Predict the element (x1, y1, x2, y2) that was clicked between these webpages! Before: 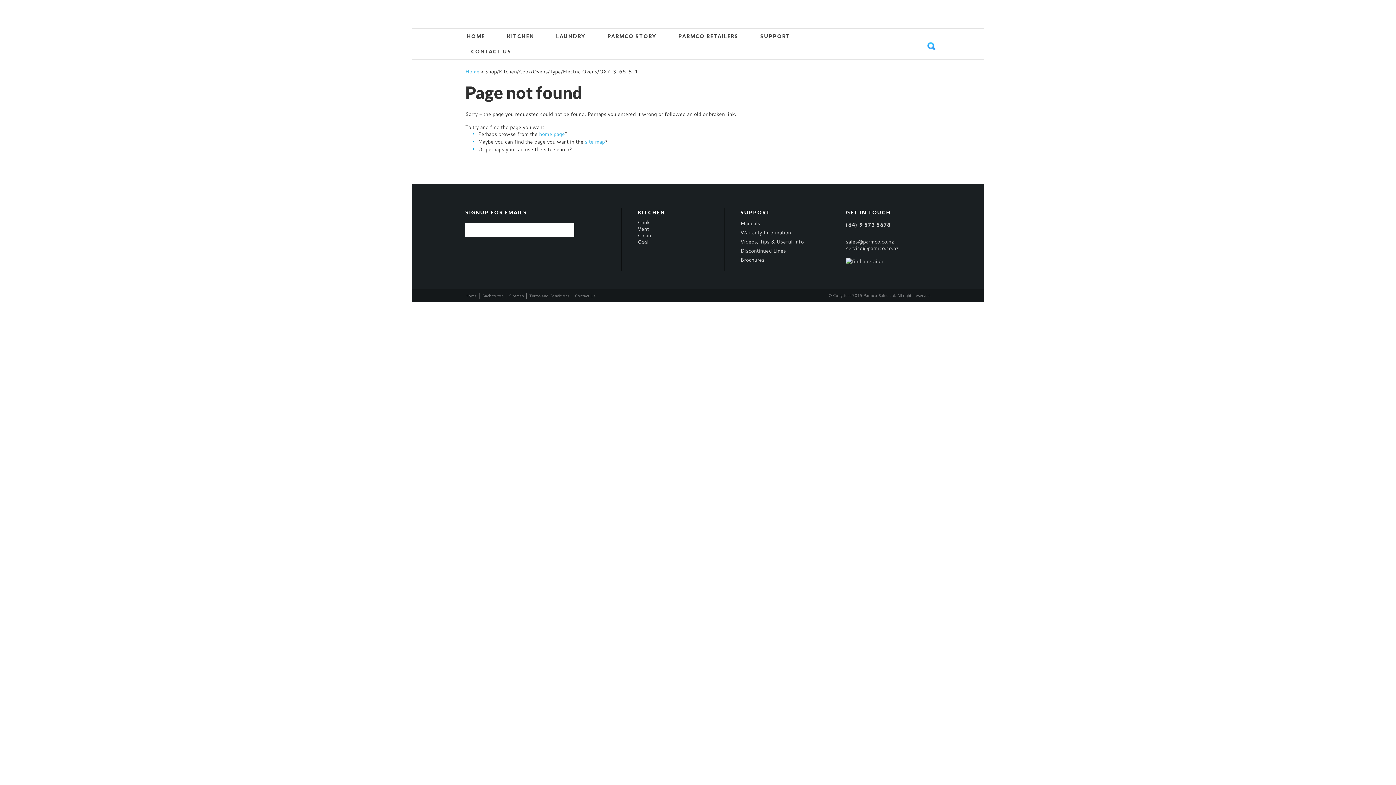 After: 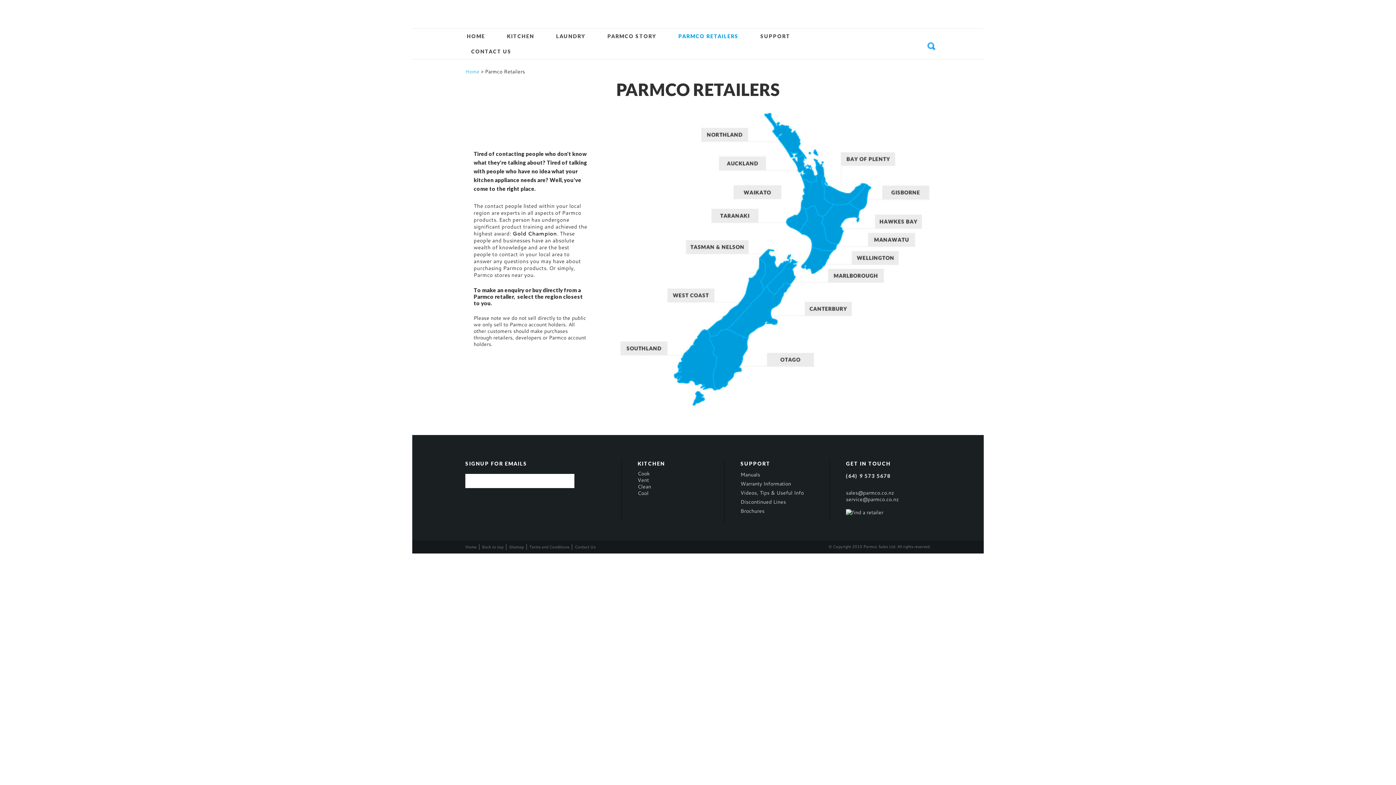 Action: label: PARMCO RETAILERS bbox: (677, 28, 739, 44)